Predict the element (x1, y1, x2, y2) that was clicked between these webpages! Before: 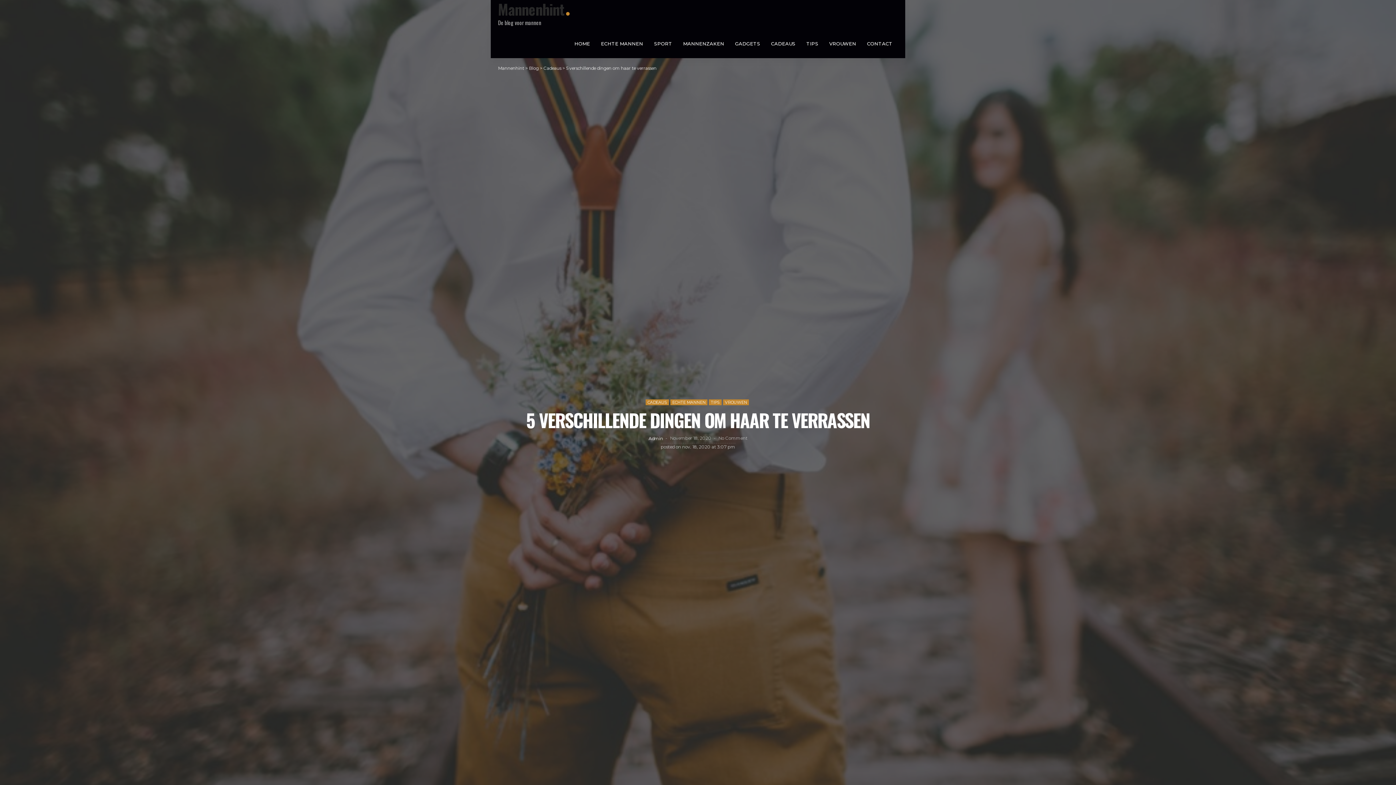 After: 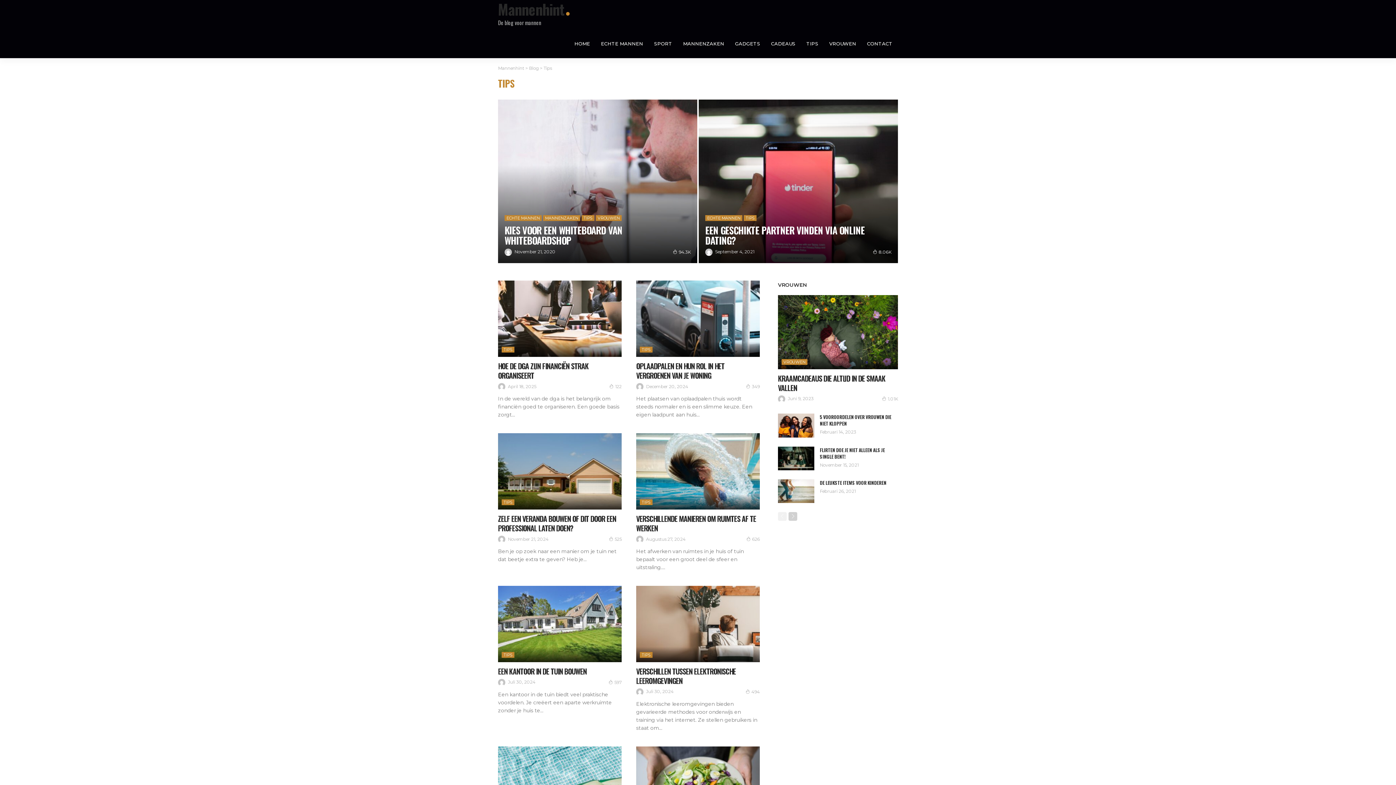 Action: label: TIPS bbox: (801, 29, 824, 58)